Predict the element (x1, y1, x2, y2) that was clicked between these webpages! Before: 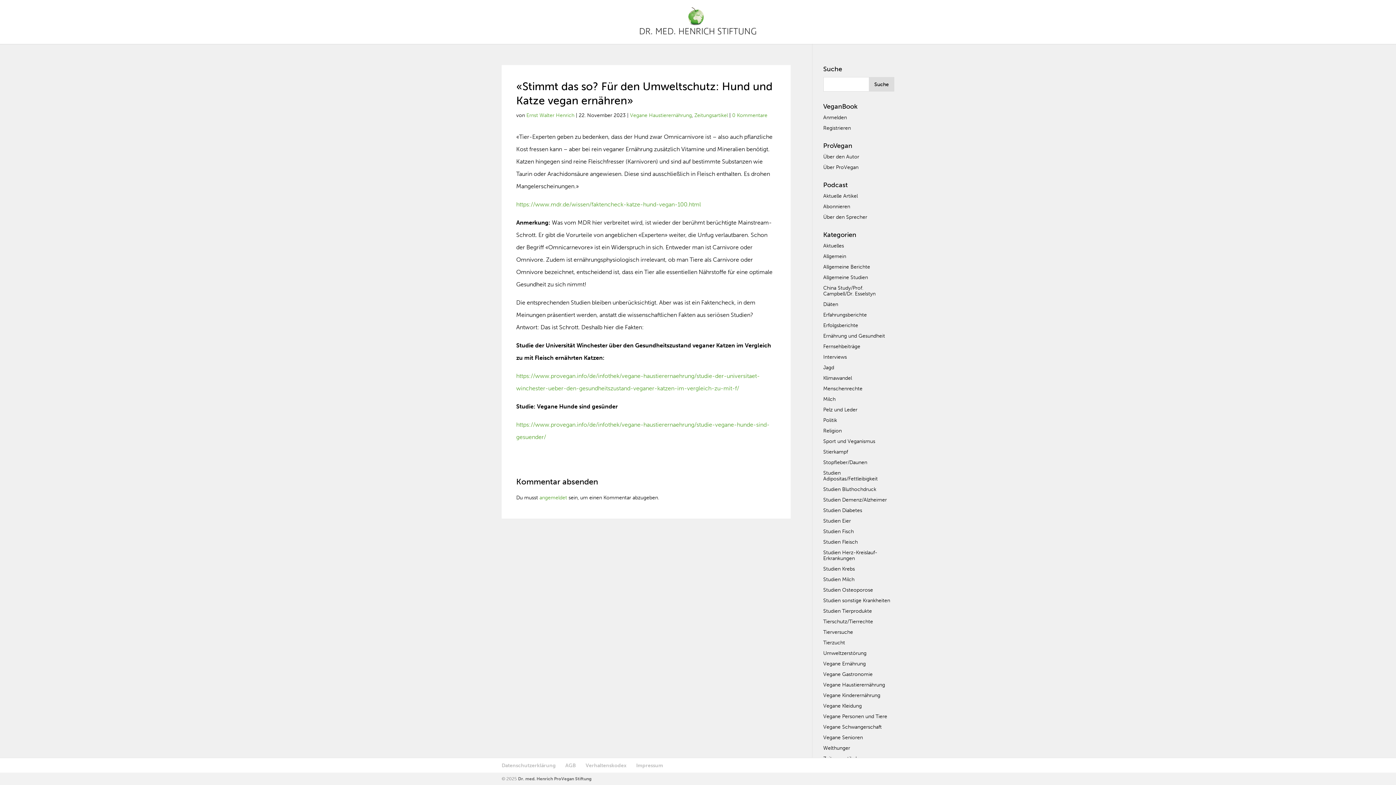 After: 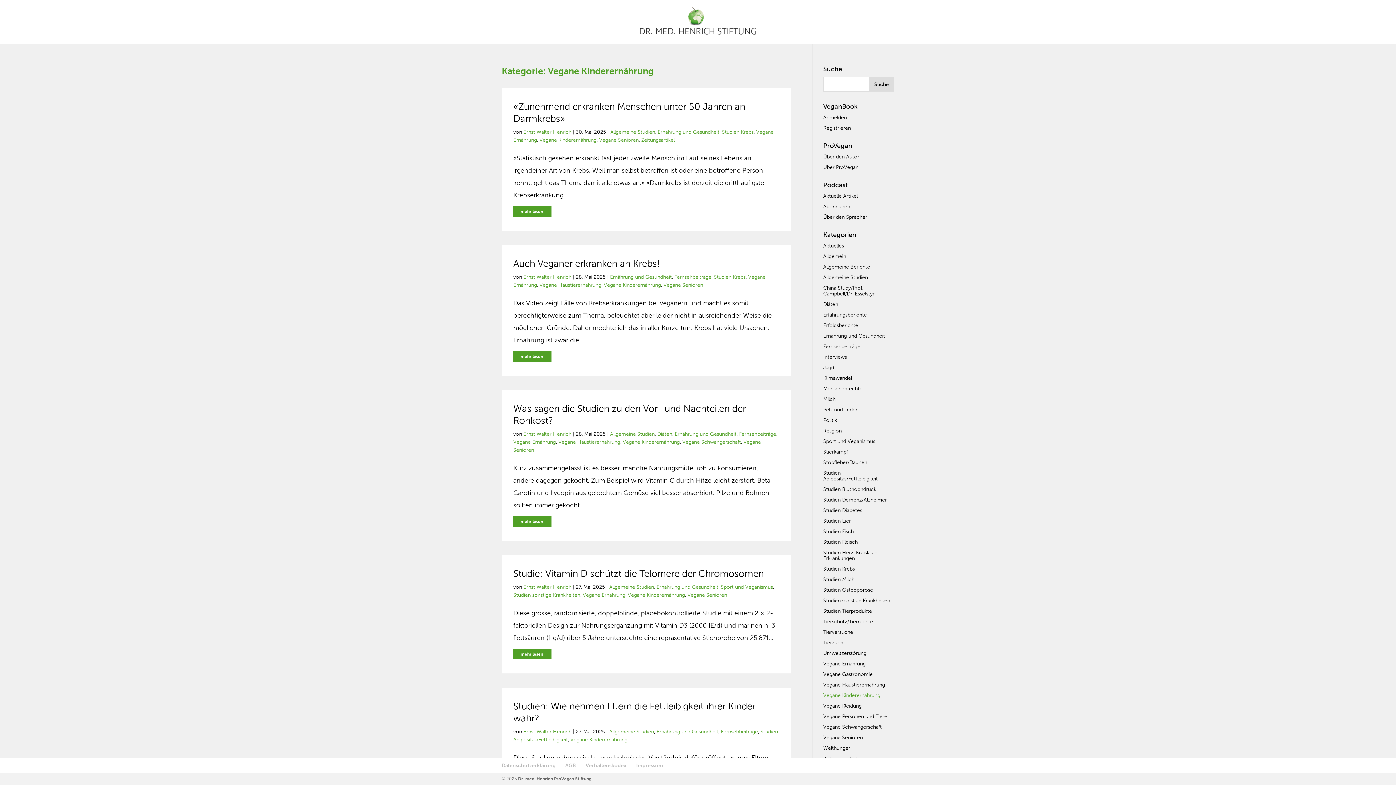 Action: bbox: (823, 692, 880, 699) label: Vegane Kinderernährung